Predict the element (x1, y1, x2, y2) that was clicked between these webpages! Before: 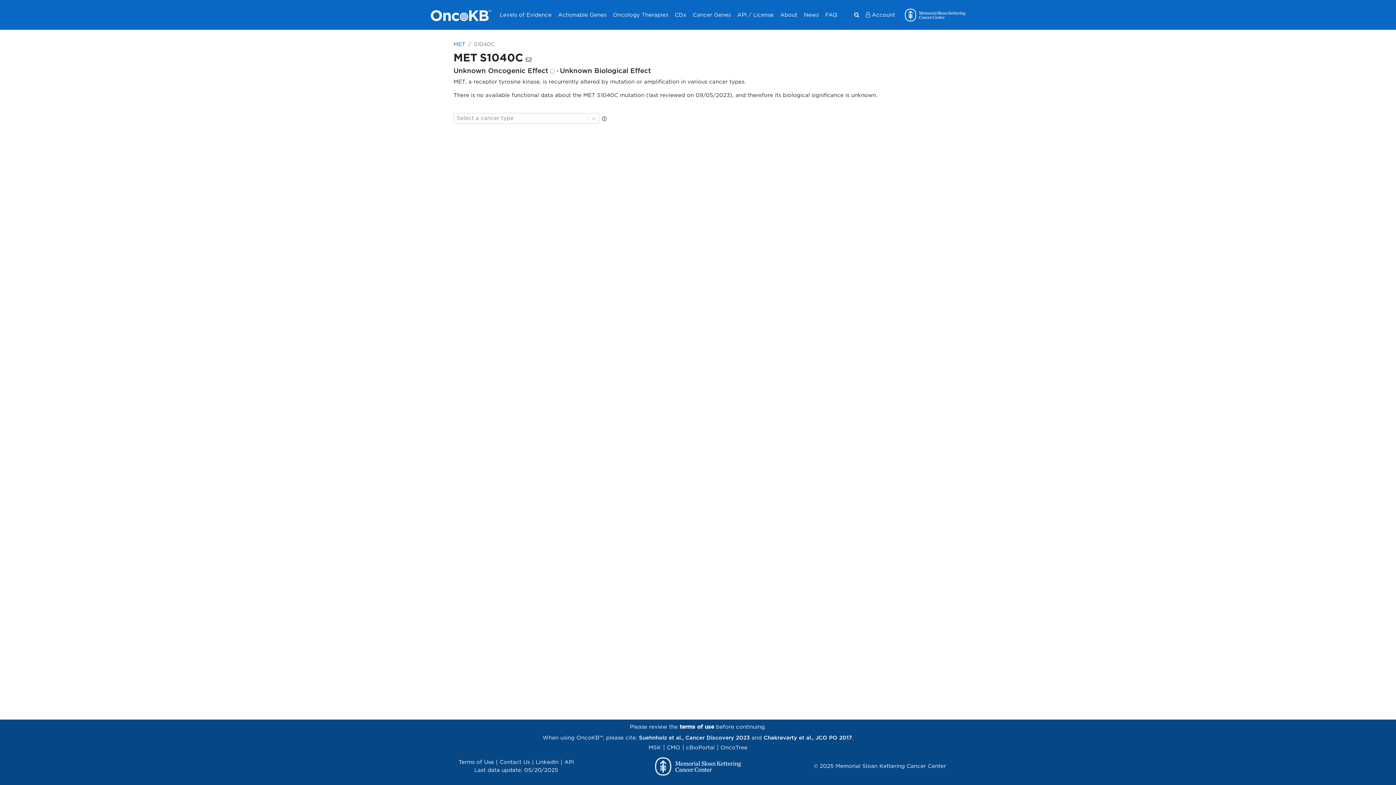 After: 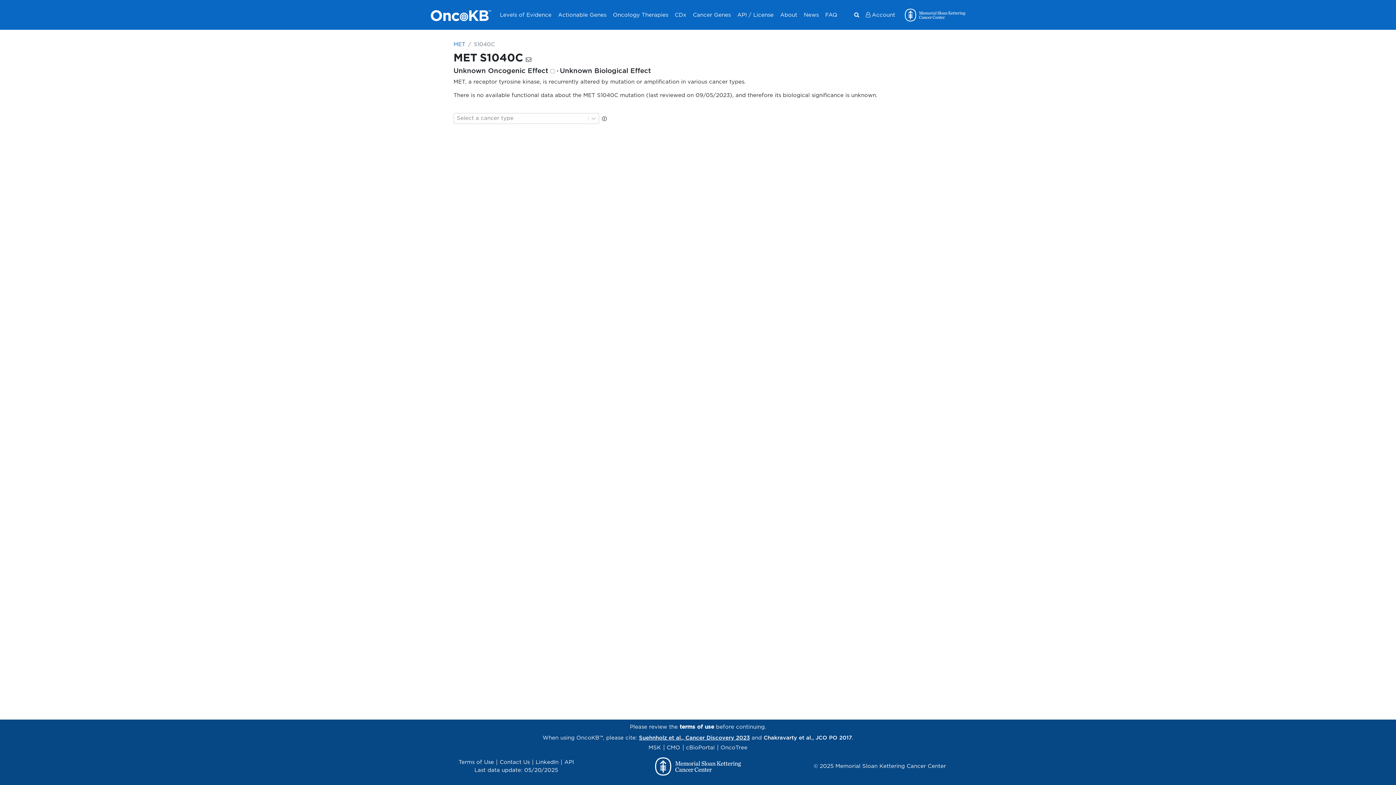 Action: label: Suehnholz et al., Cancer Discovery 2023 bbox: (639, 735, 750, 740)